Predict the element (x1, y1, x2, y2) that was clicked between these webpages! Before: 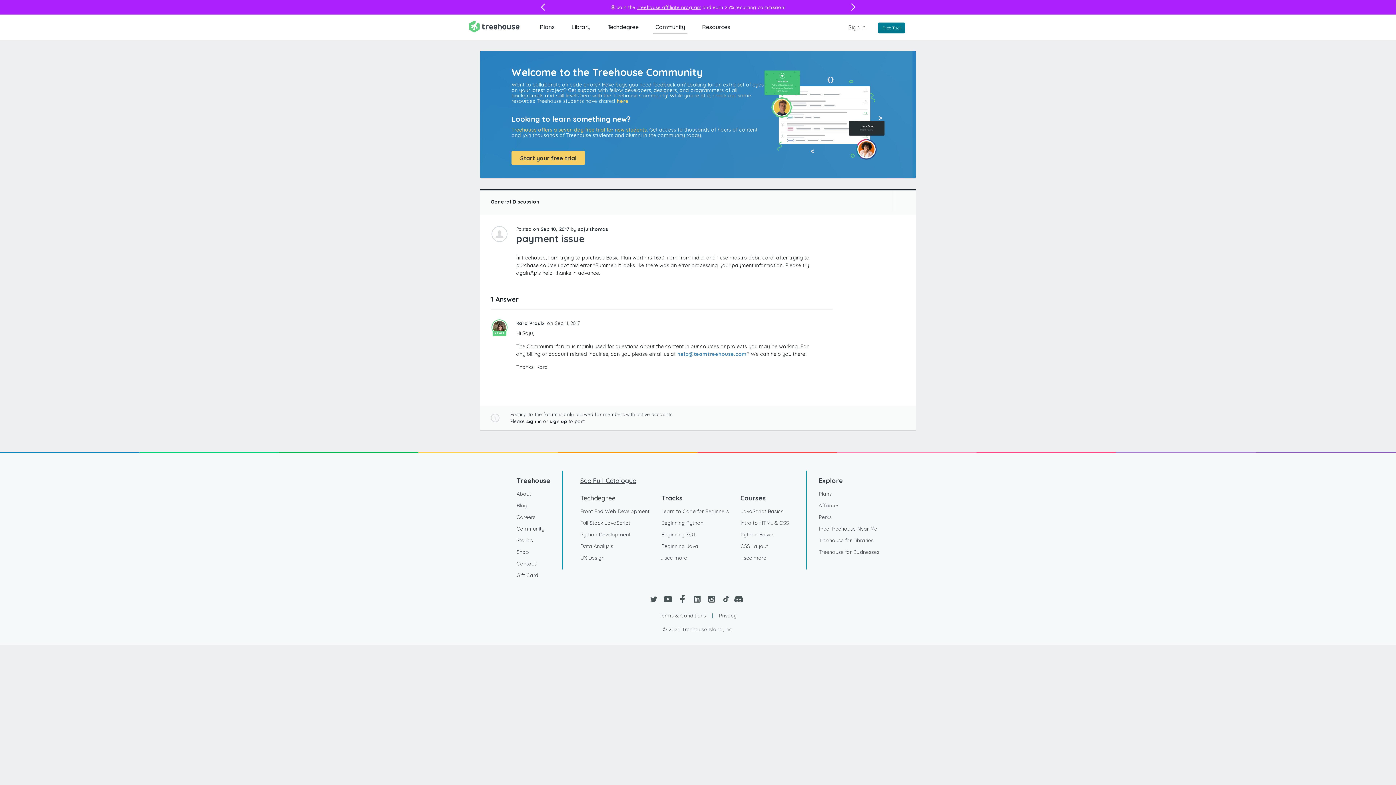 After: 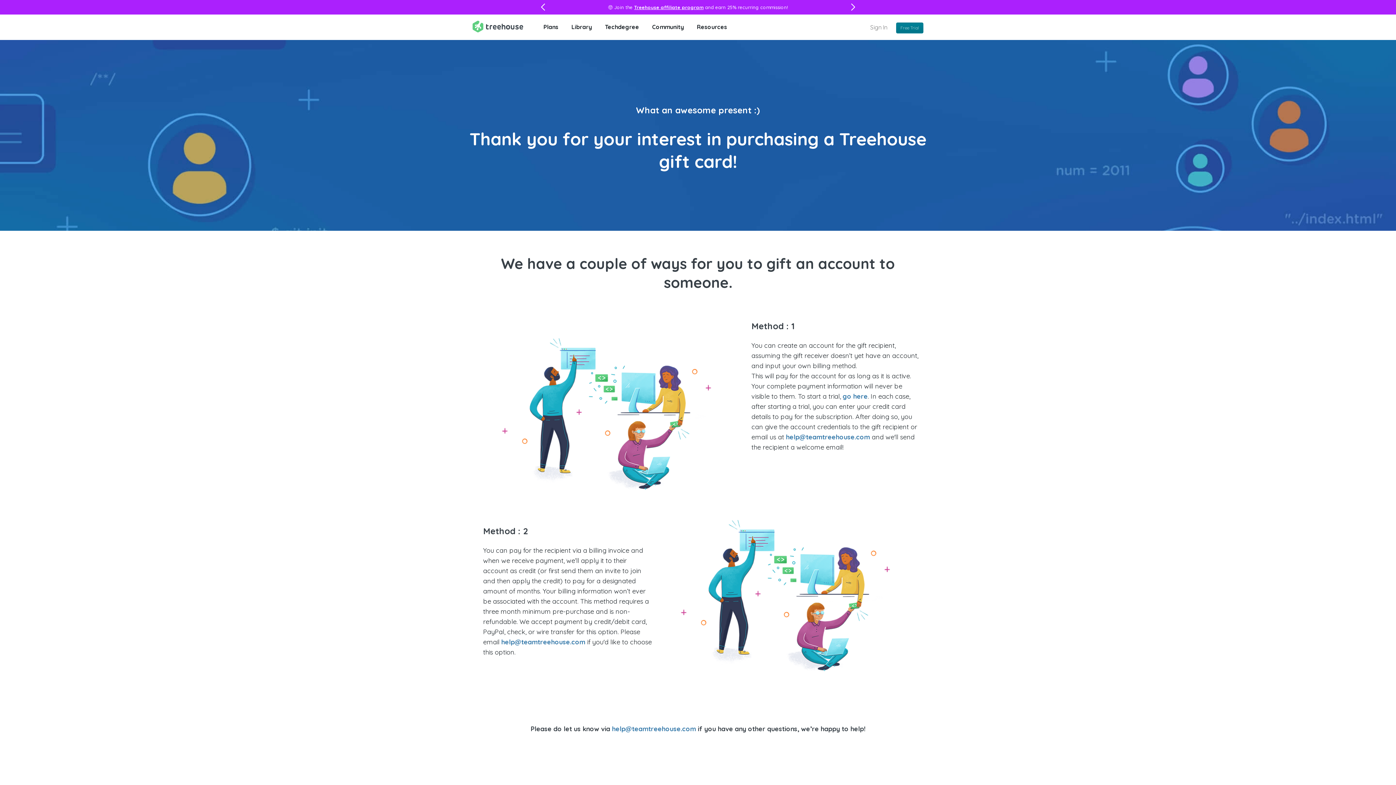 Action: label: Gift Card bbox: (516, 569, 538, 581)